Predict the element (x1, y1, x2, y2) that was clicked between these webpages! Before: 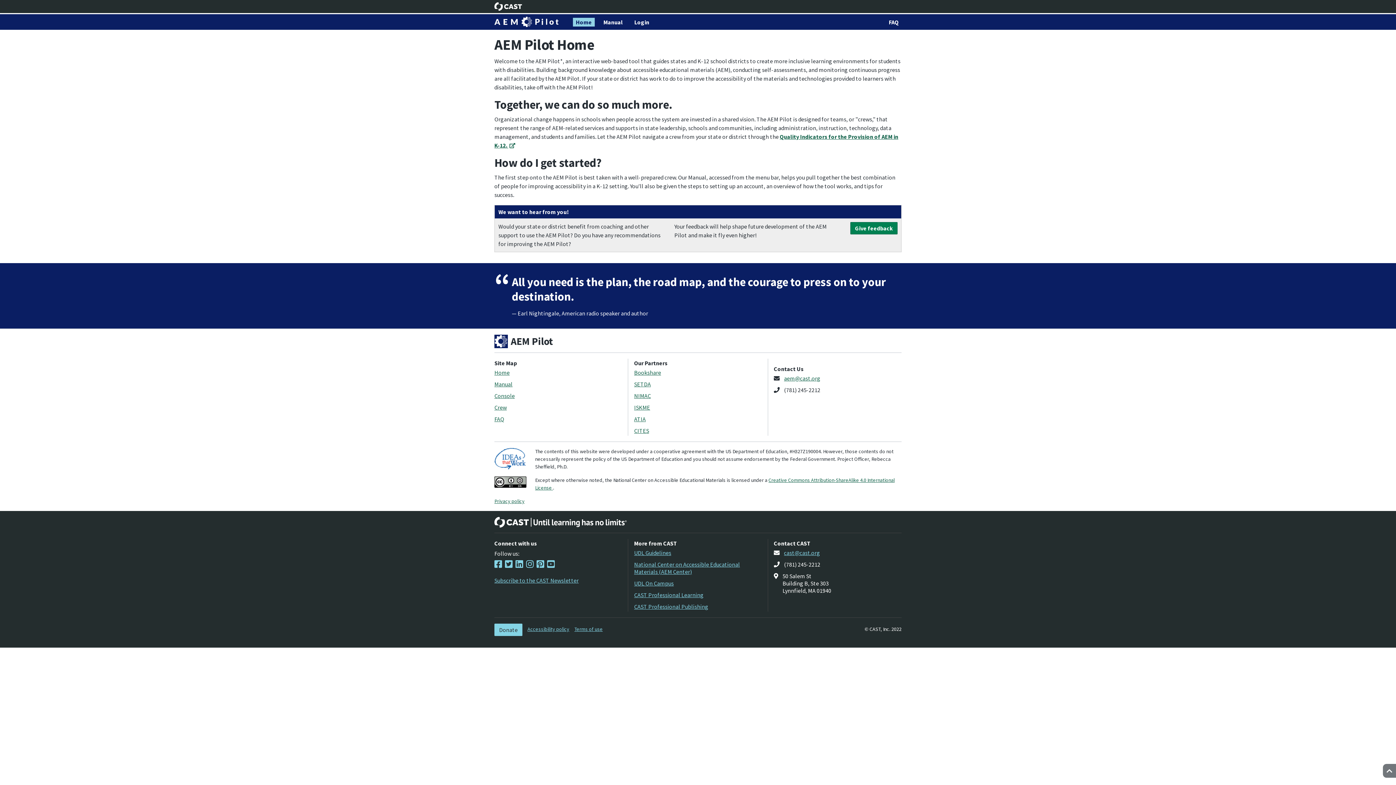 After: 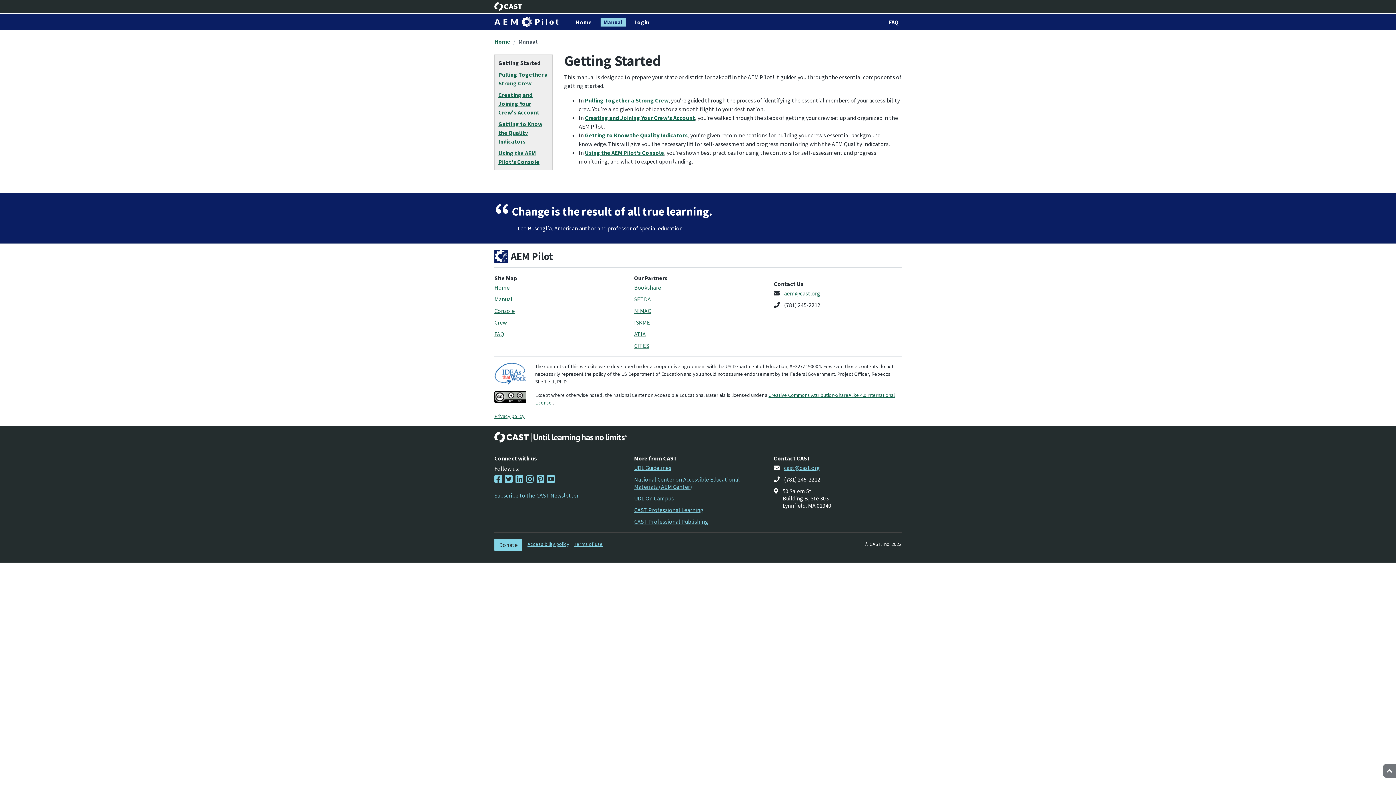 Action: bbox: (494, 380, 512, 388) label: Manual